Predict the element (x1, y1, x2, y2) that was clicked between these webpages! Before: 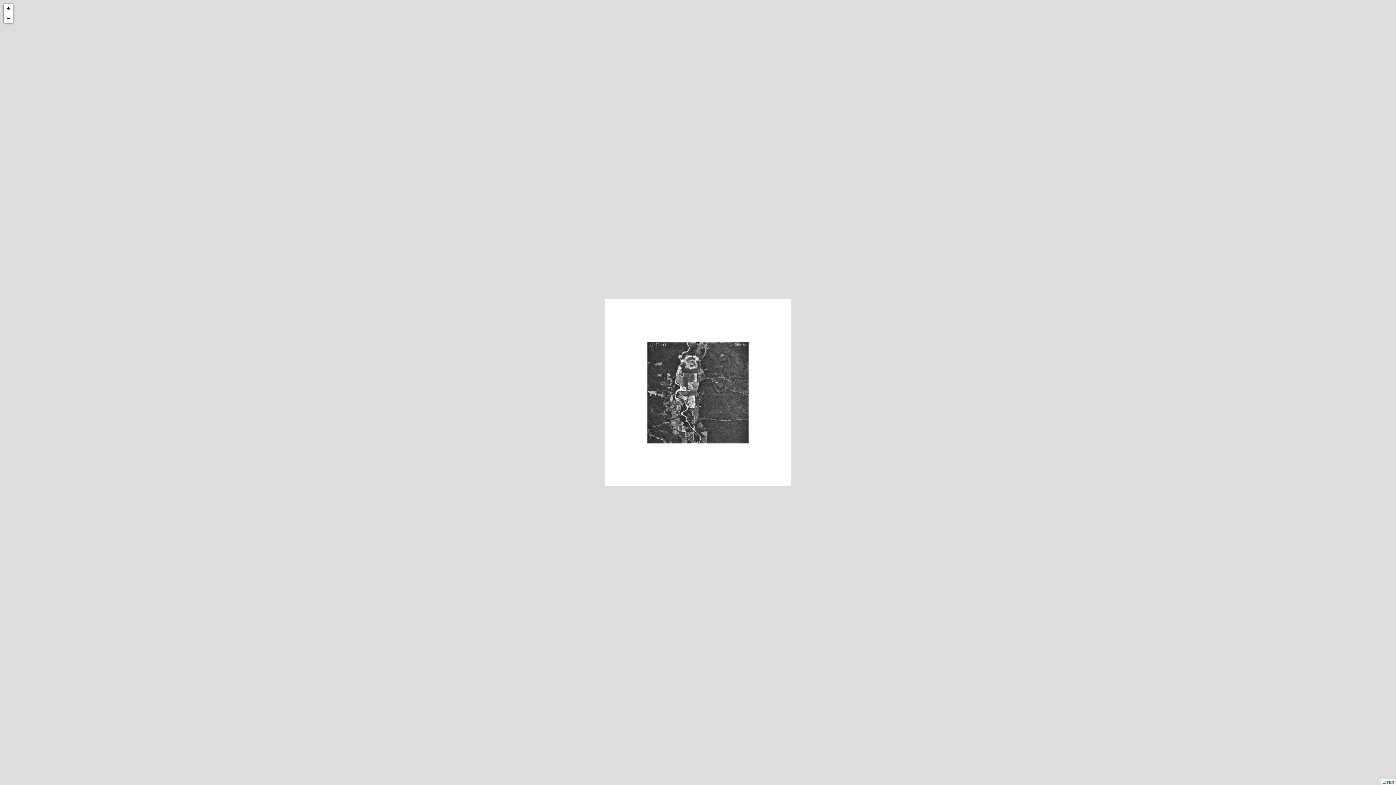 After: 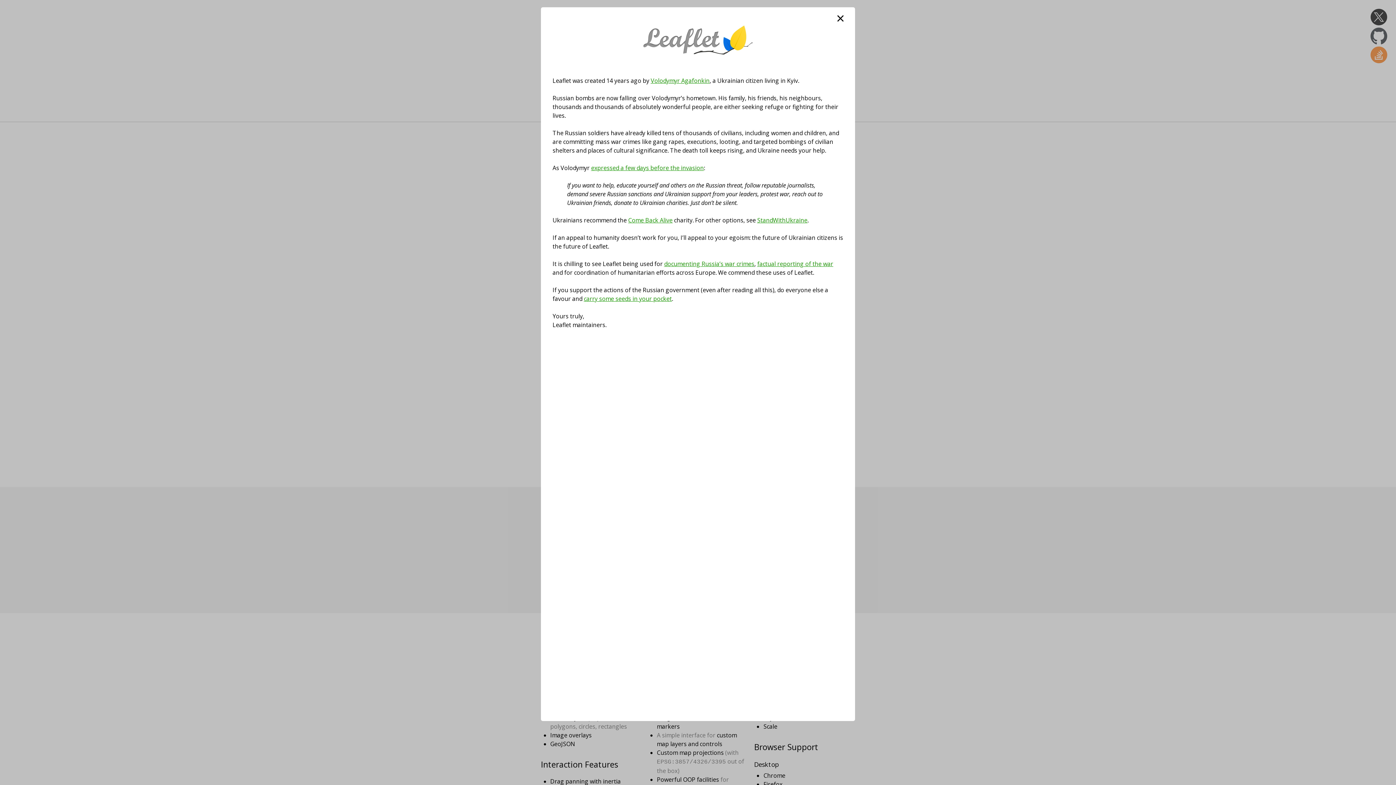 Action: label: Leaflet bbox: (1382, 780, 1394, 784)